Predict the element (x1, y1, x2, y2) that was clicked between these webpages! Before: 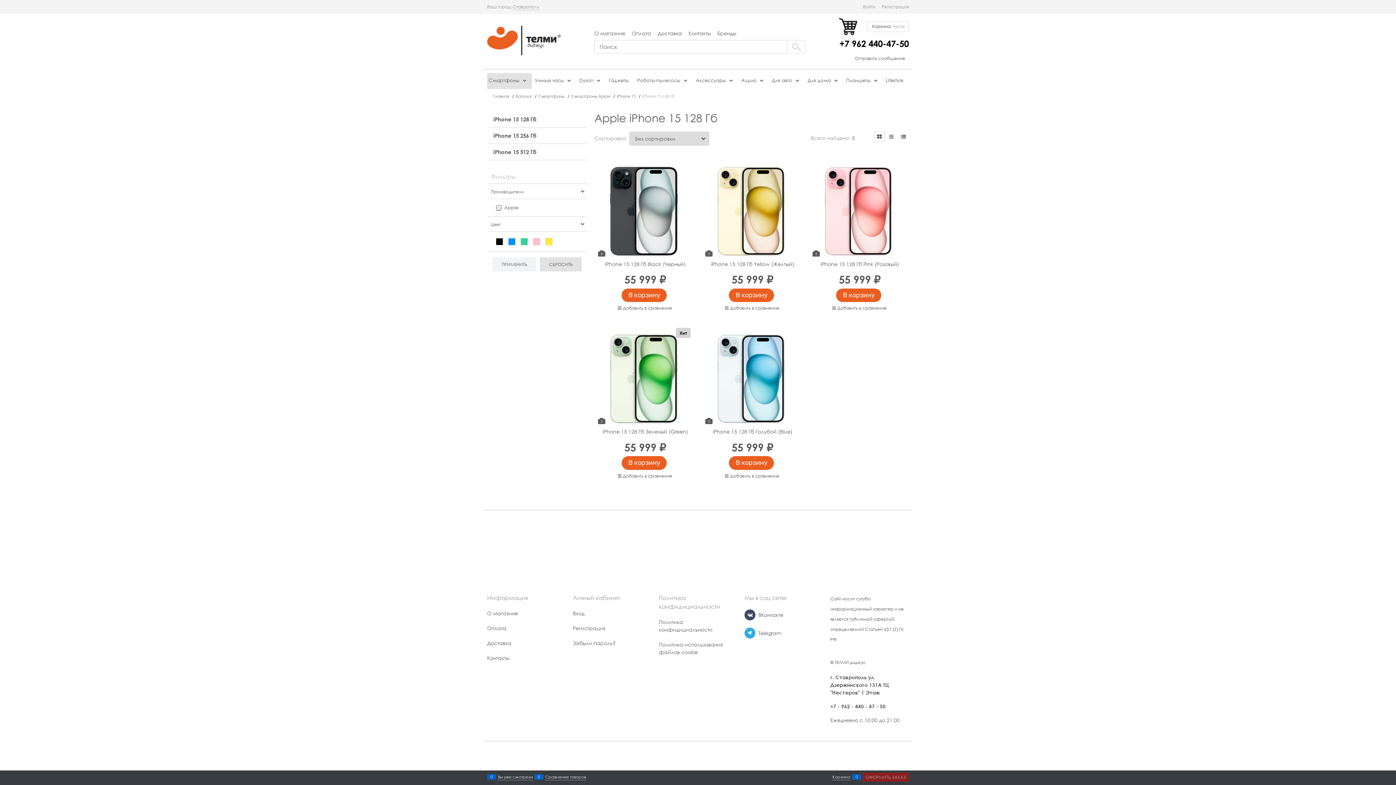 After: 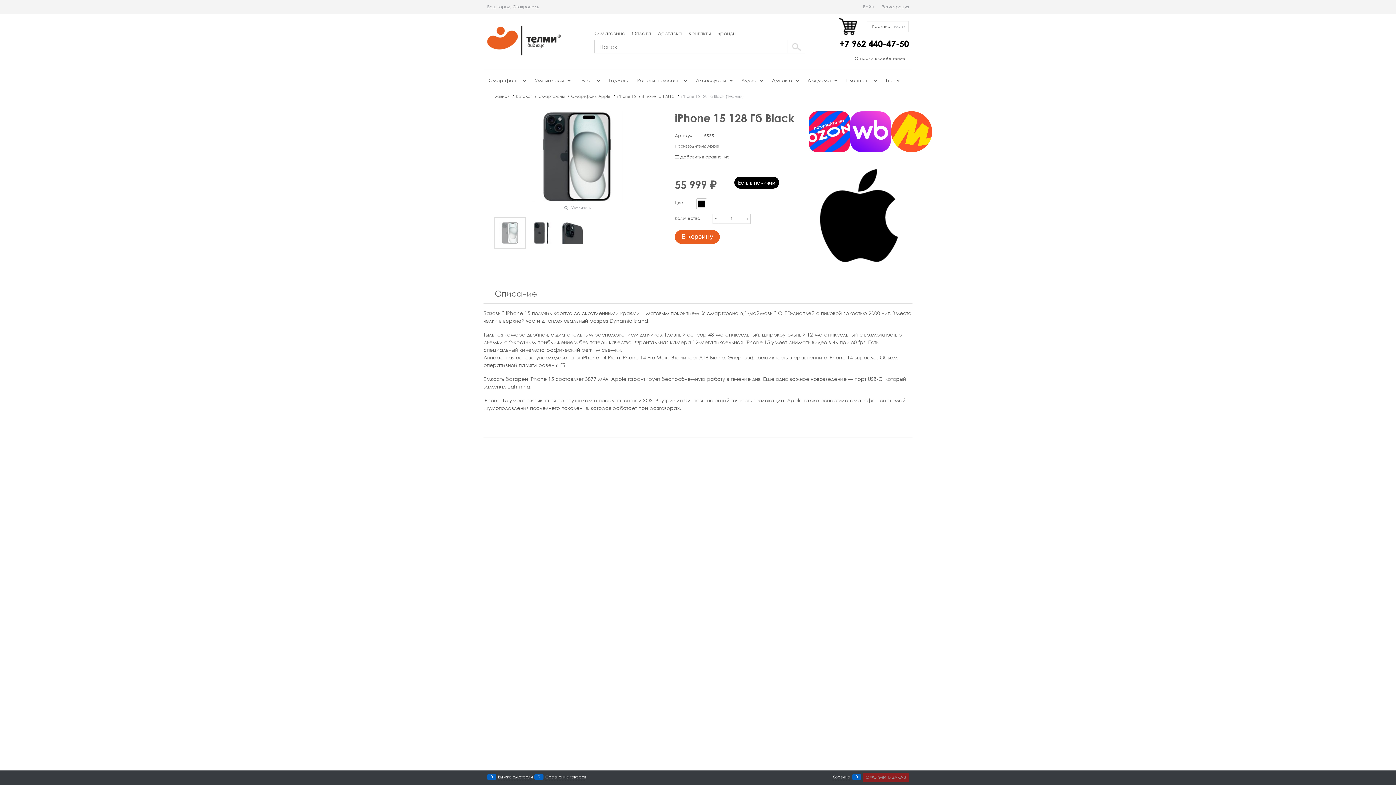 Action: bbox: (598, 165, 690, 256)